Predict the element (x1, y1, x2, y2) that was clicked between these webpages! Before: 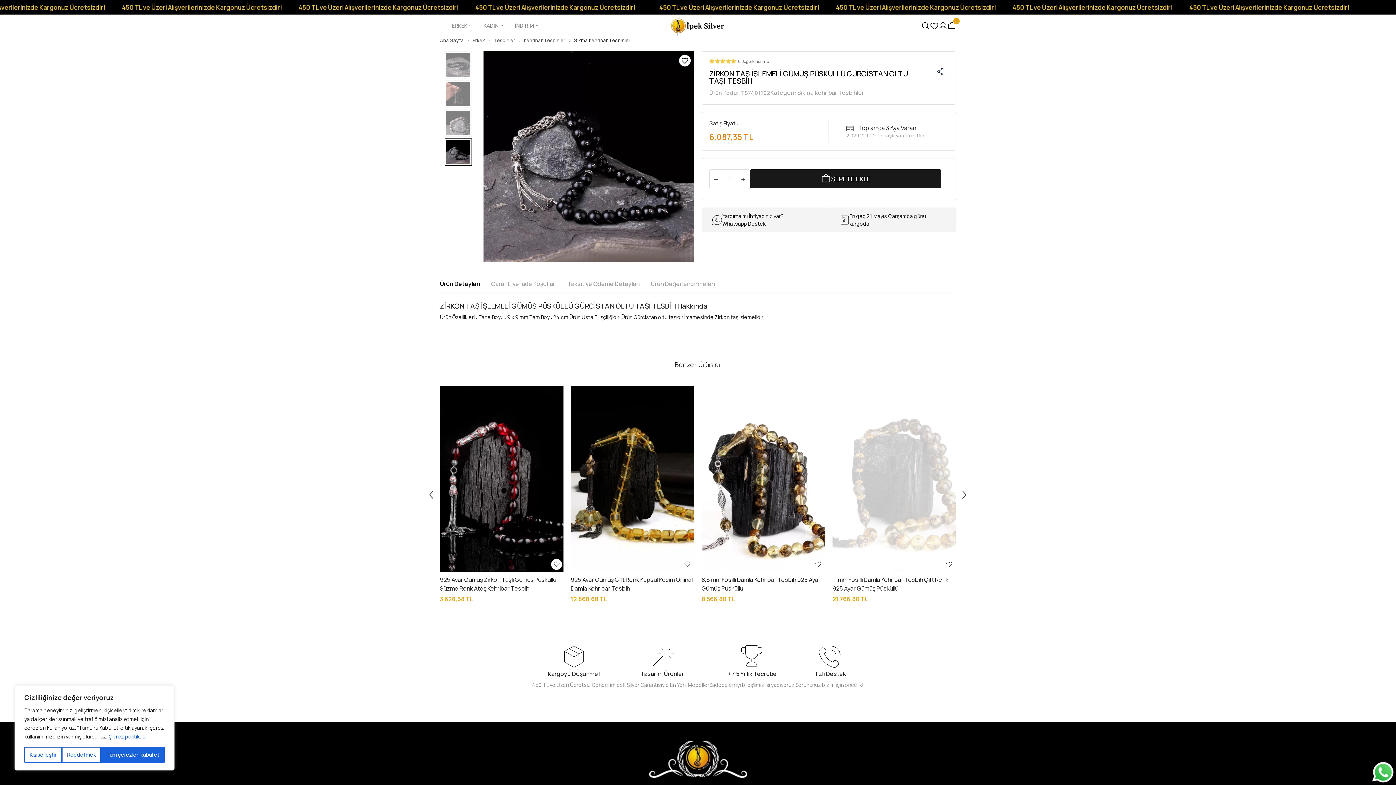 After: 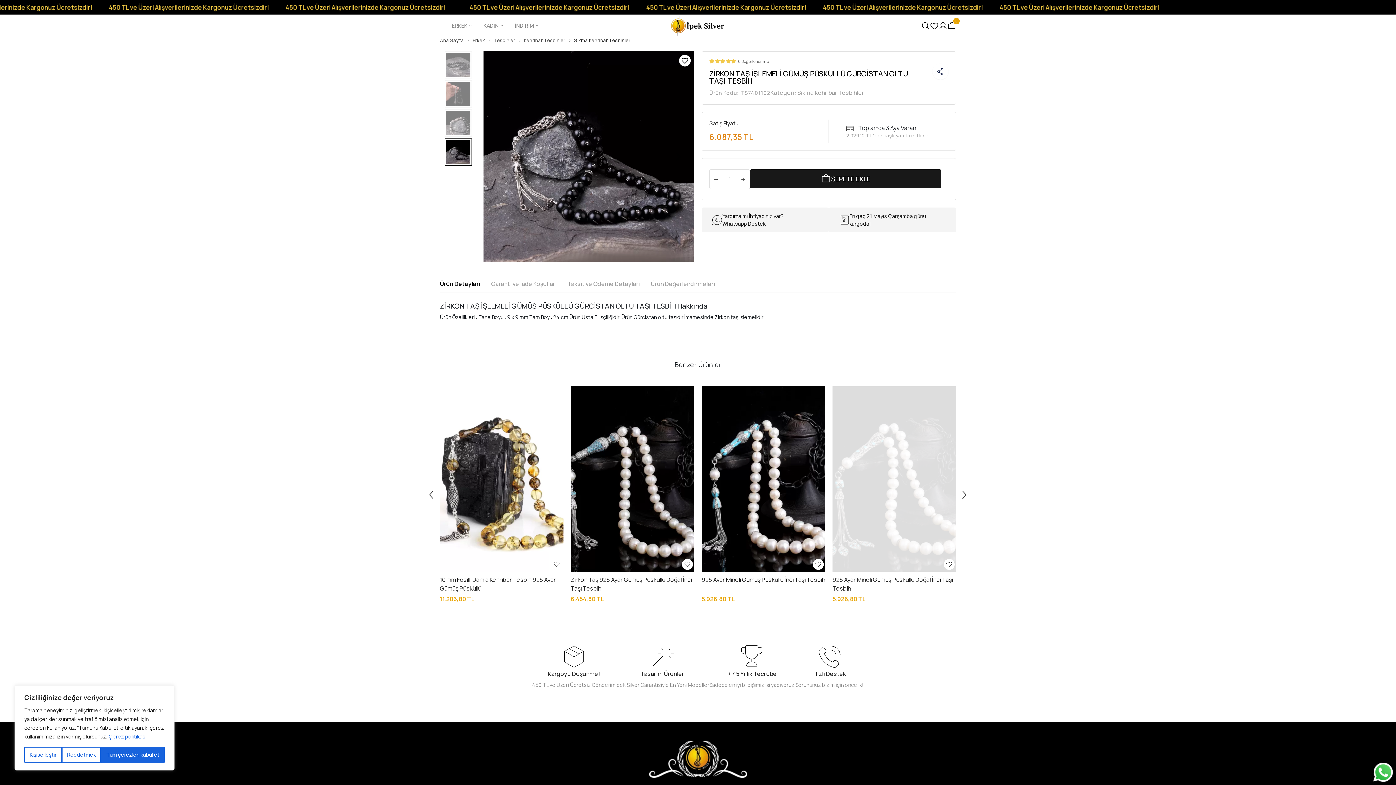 Action: label: Ürün Detayları bbox: (440, 275, 480, 291)